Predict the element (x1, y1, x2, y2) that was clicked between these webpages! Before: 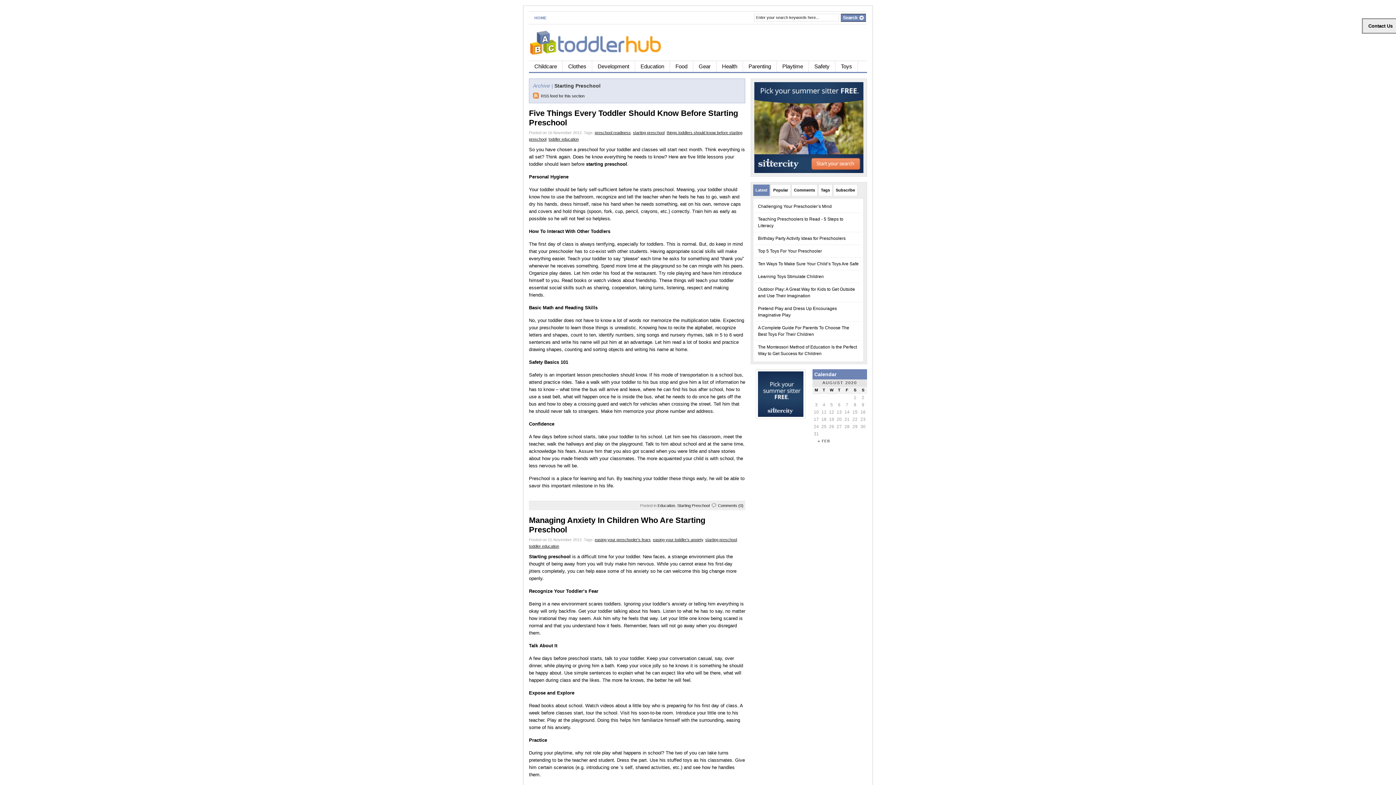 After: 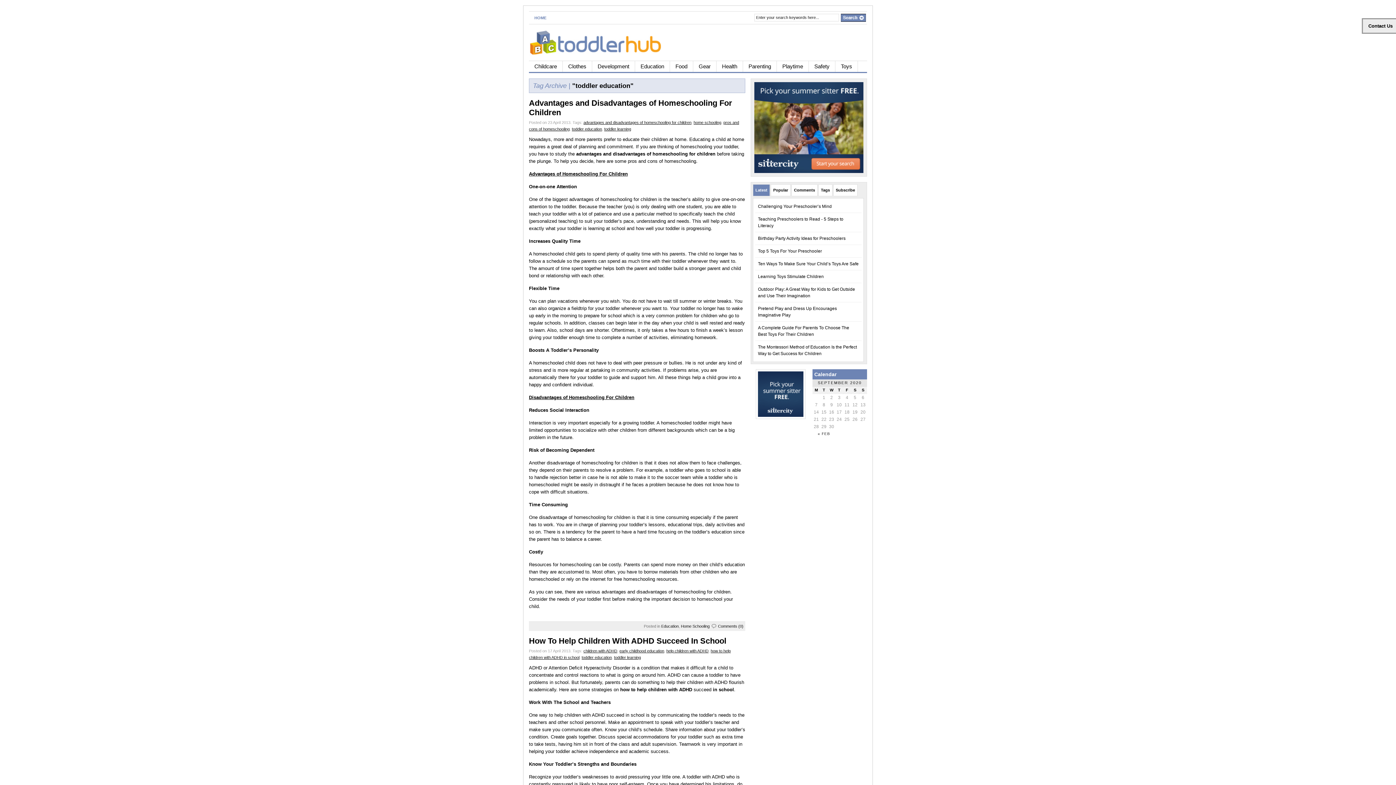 Action: label: toddler education bbox: (548, 137, 578, 141)